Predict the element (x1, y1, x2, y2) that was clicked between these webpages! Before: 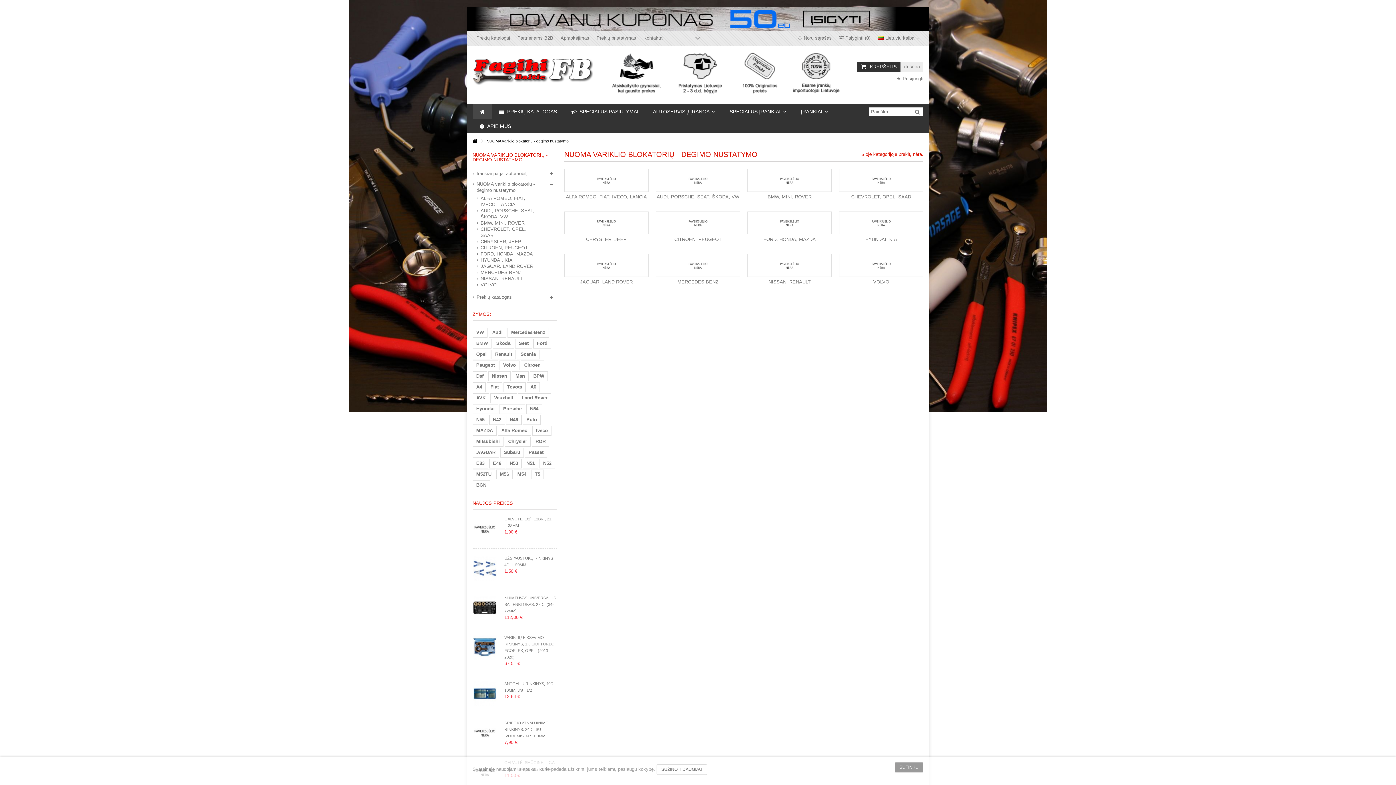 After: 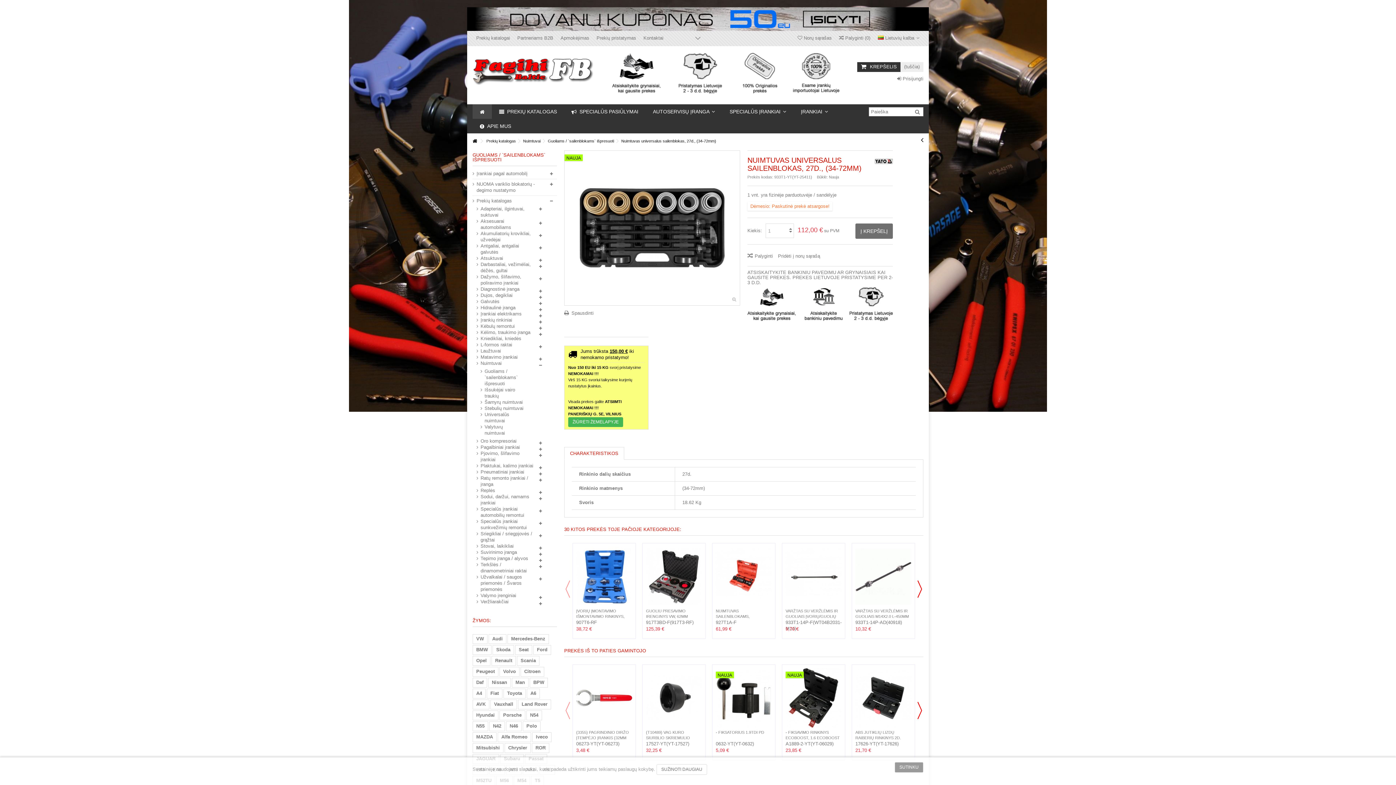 Action: bbox: (504, 595, 556, 613) label: NUIMTUVAS UNIVERSALUS SAILENBLOKAS, 27D., (34-72MM)